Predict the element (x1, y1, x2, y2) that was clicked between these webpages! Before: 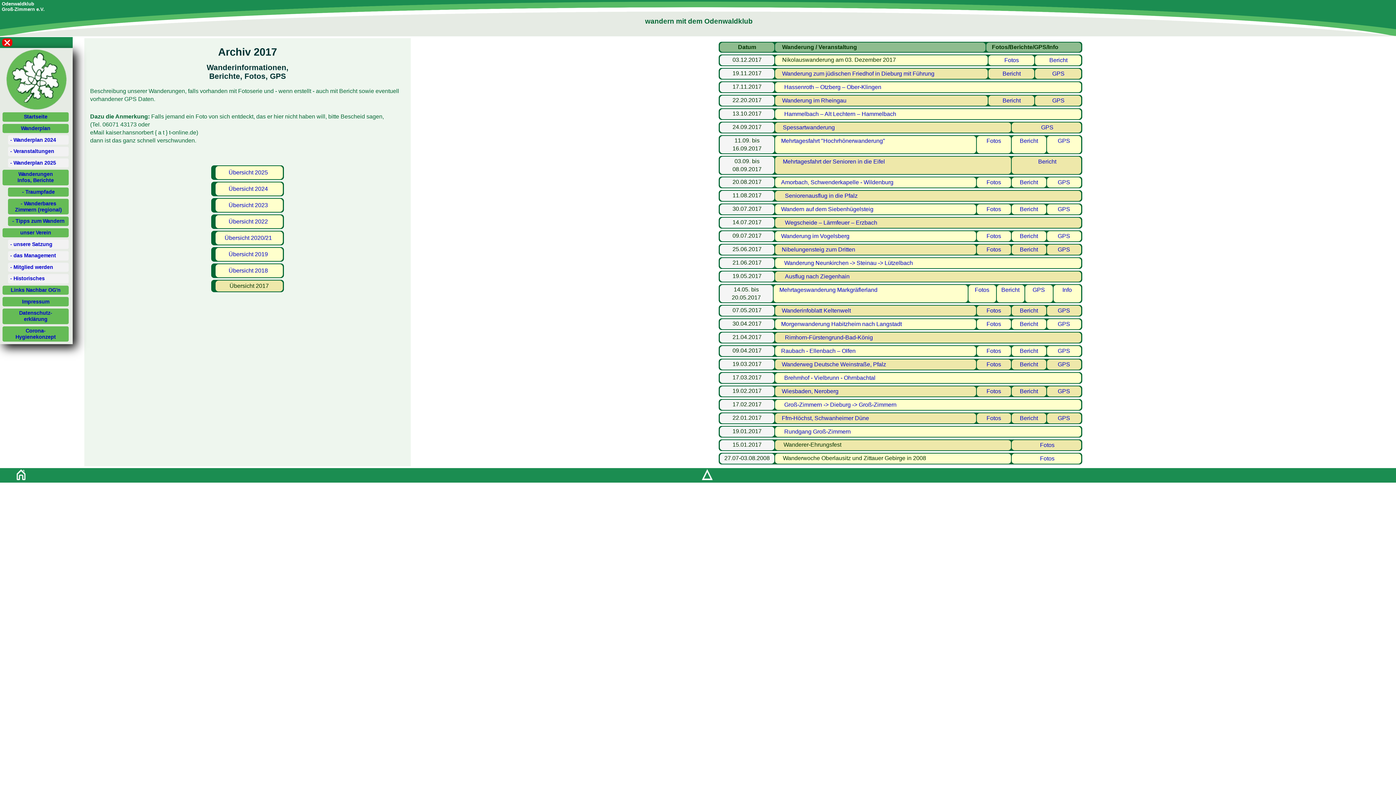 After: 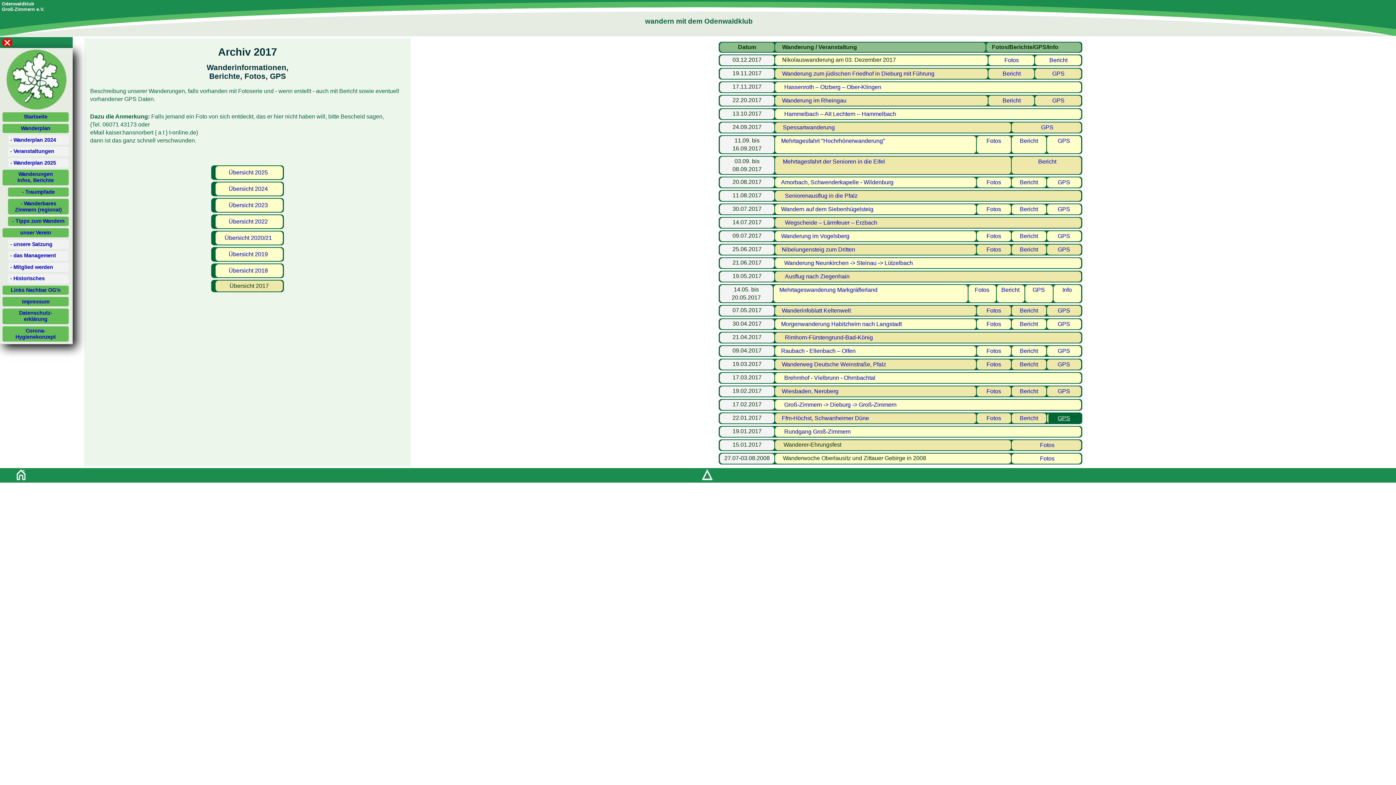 Action: bbox: (1048, 413, 1081, 423) label: GPS